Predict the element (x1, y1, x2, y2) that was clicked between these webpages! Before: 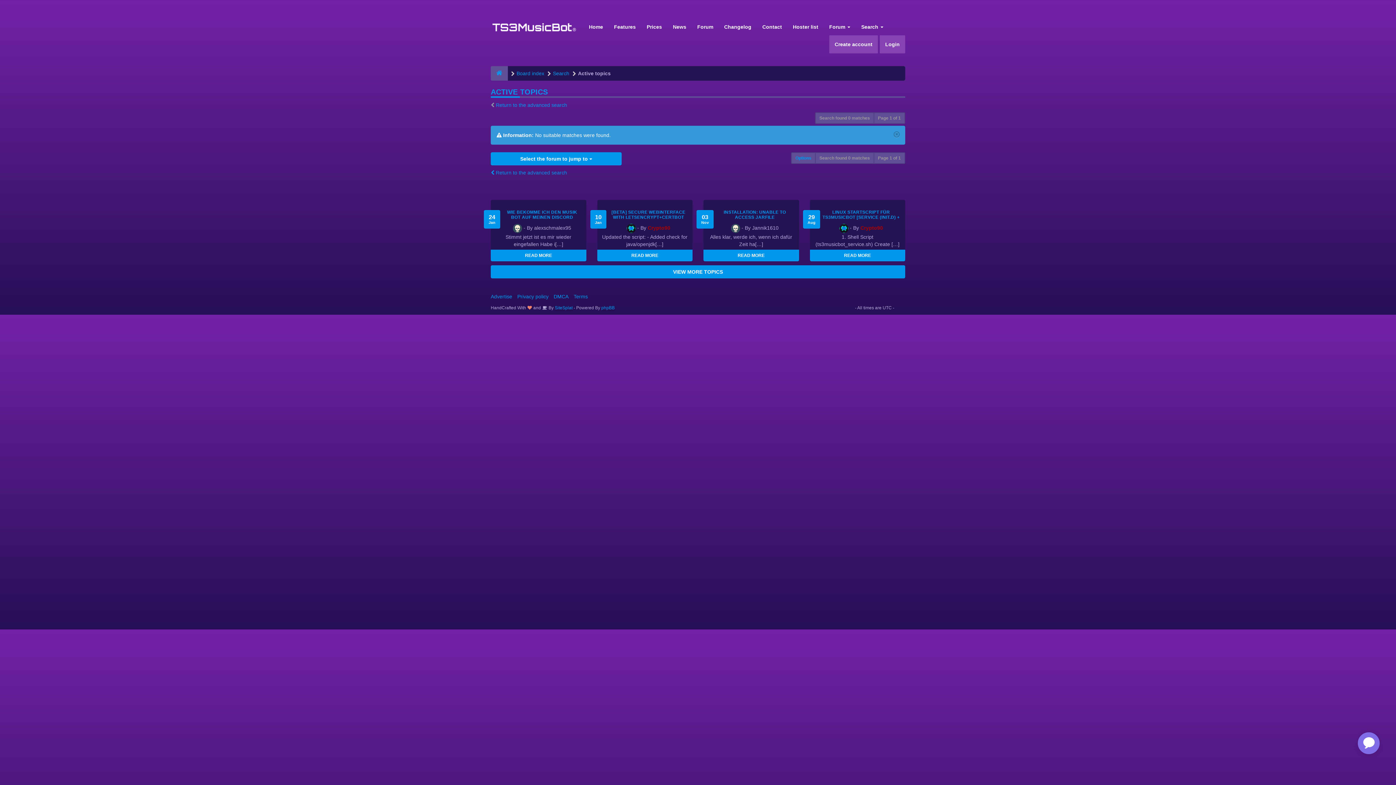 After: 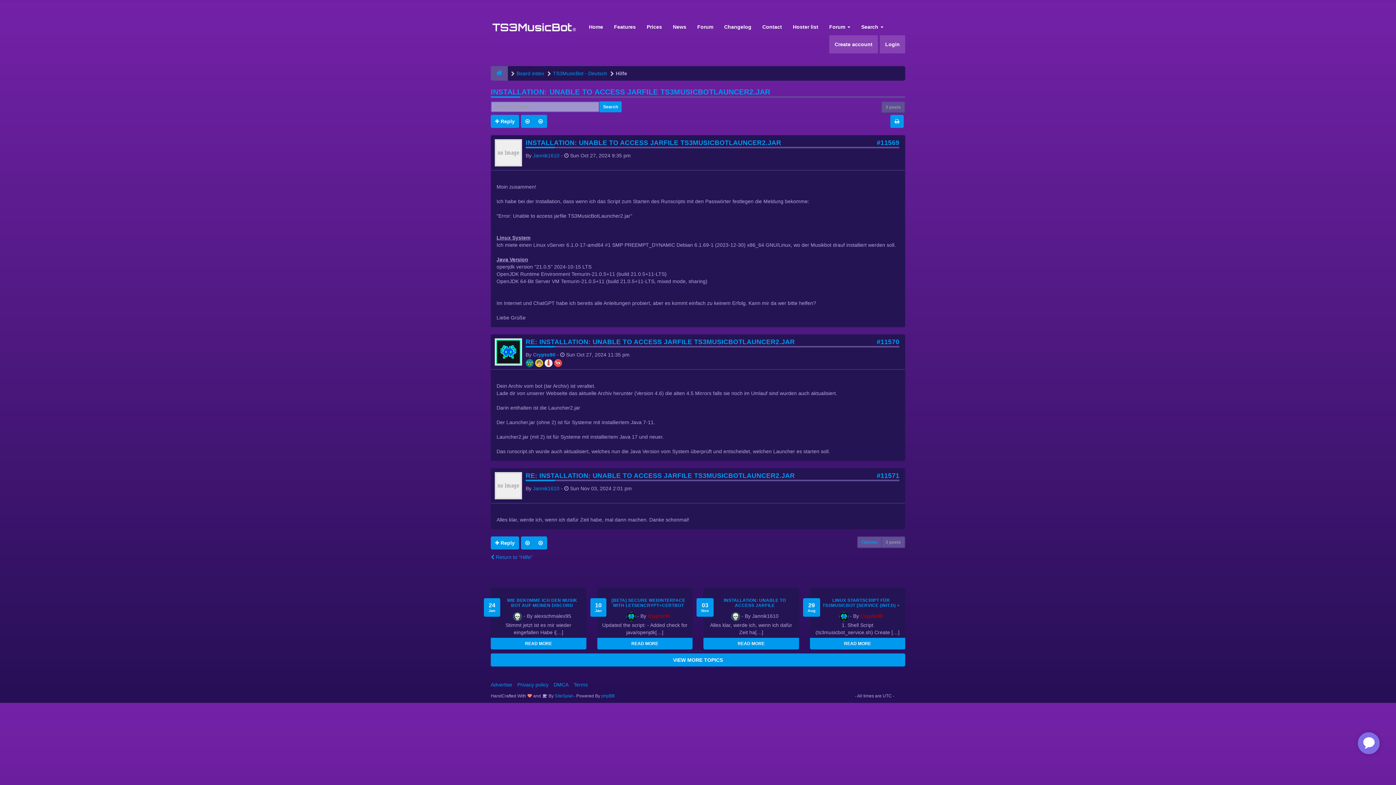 Action: label: READ MORE bbox: (703, 252, 799, 259)